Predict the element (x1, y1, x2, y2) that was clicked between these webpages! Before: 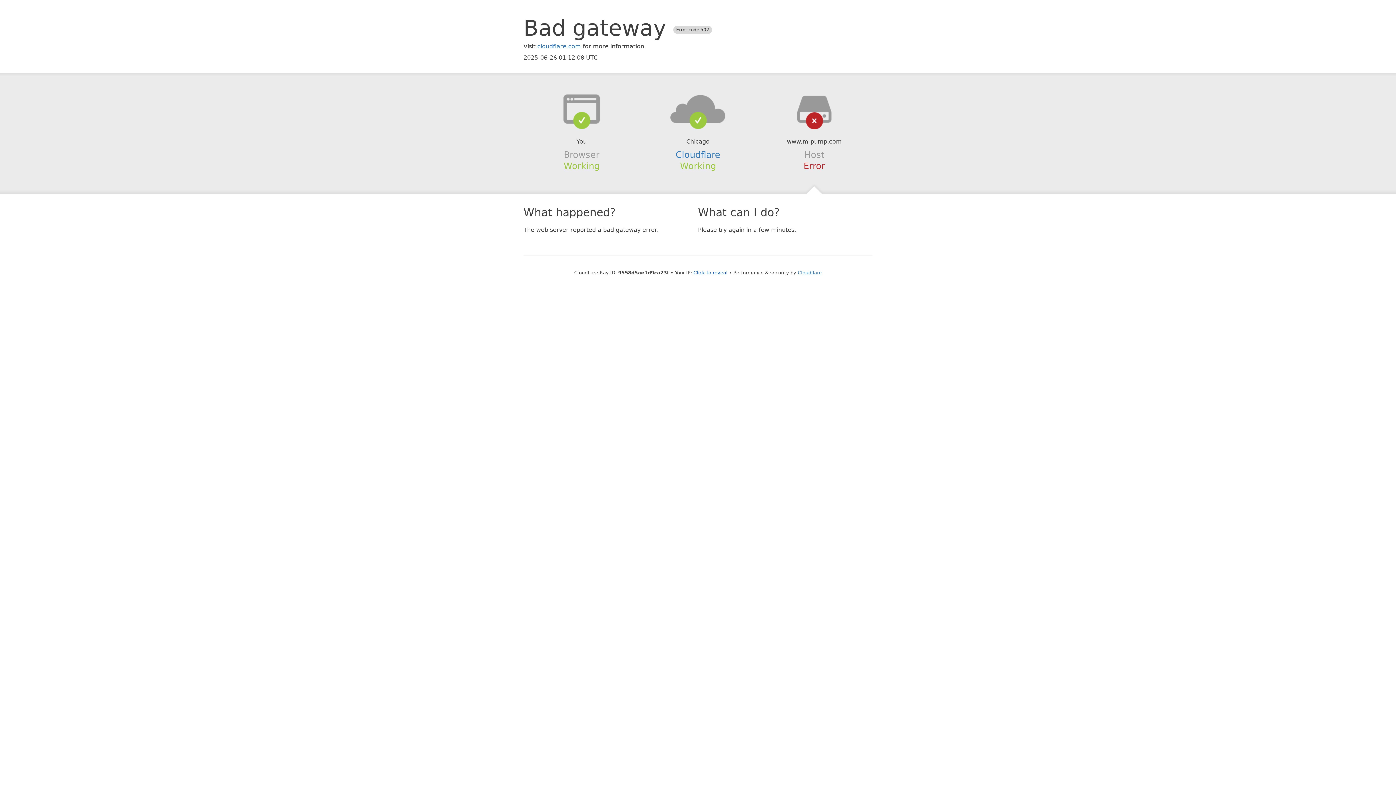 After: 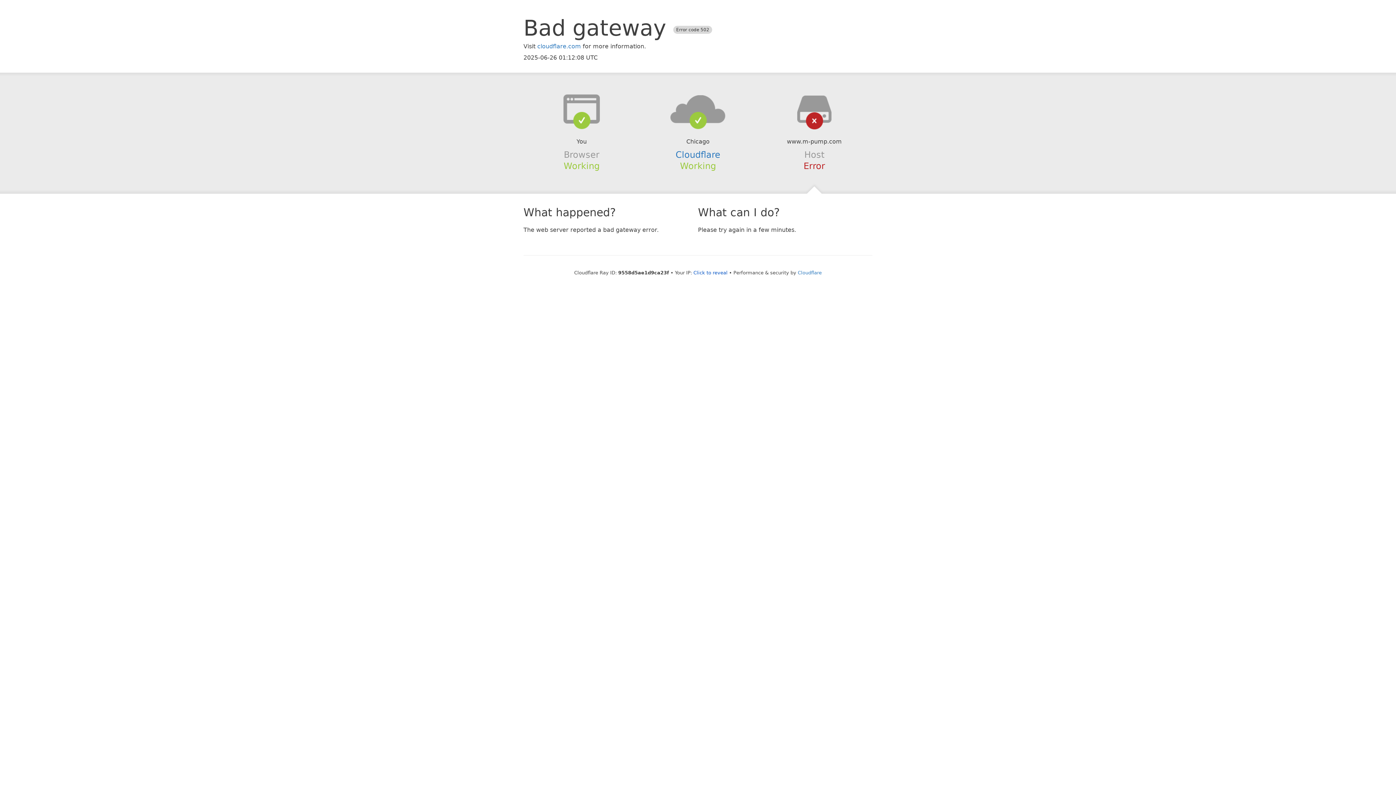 Action: bbox: (639, 94, 756, 123)